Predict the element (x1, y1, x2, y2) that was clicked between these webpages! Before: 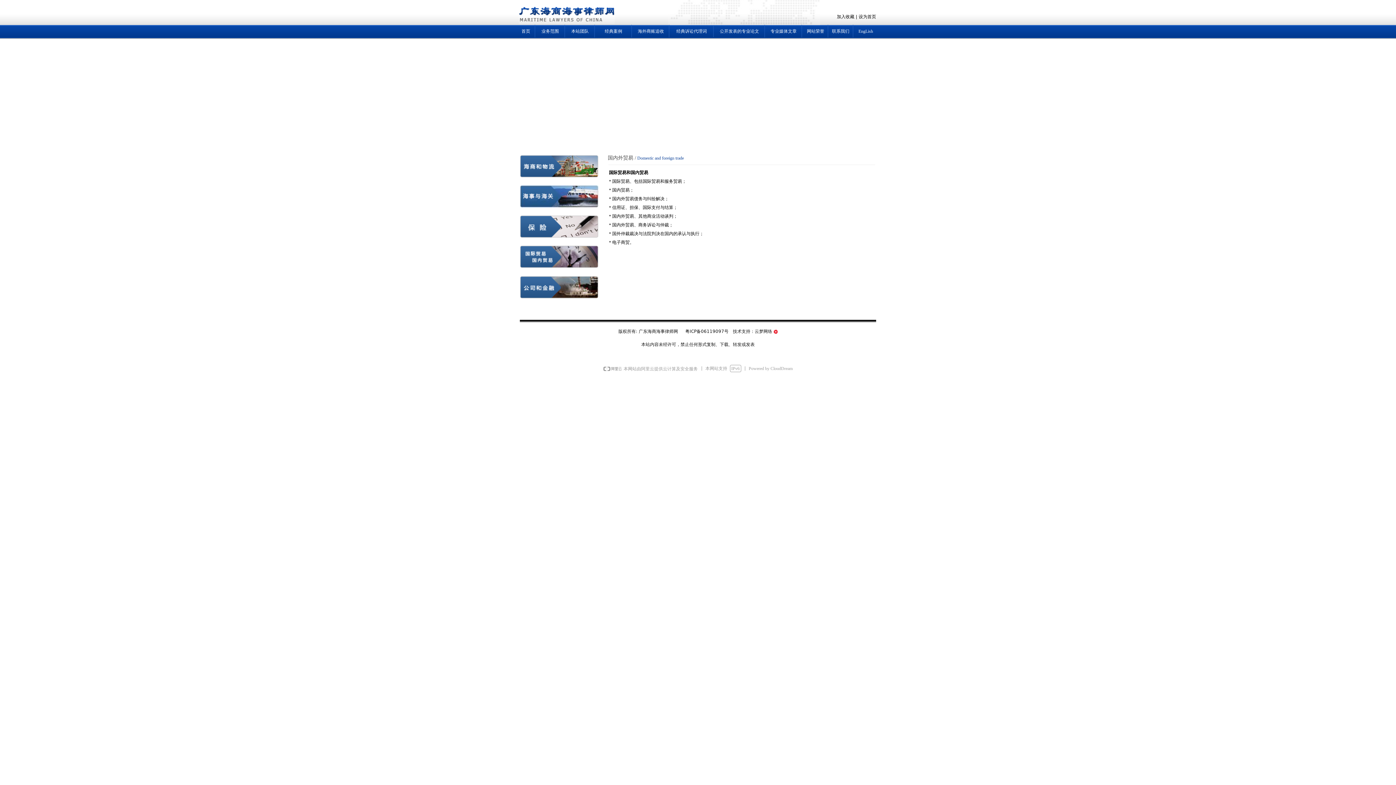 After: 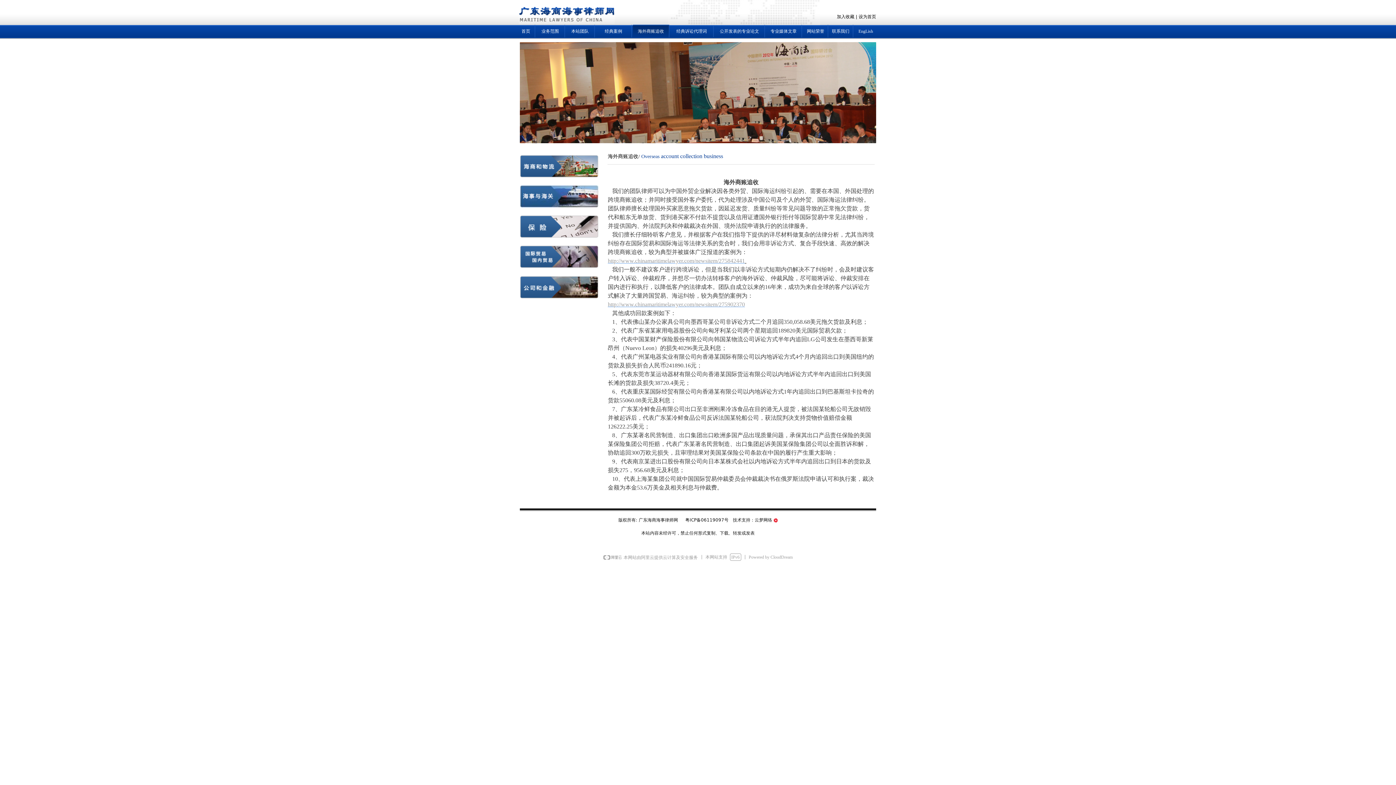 Action: label: 海外商账追收 bbox: (633, 24, 669, 37)